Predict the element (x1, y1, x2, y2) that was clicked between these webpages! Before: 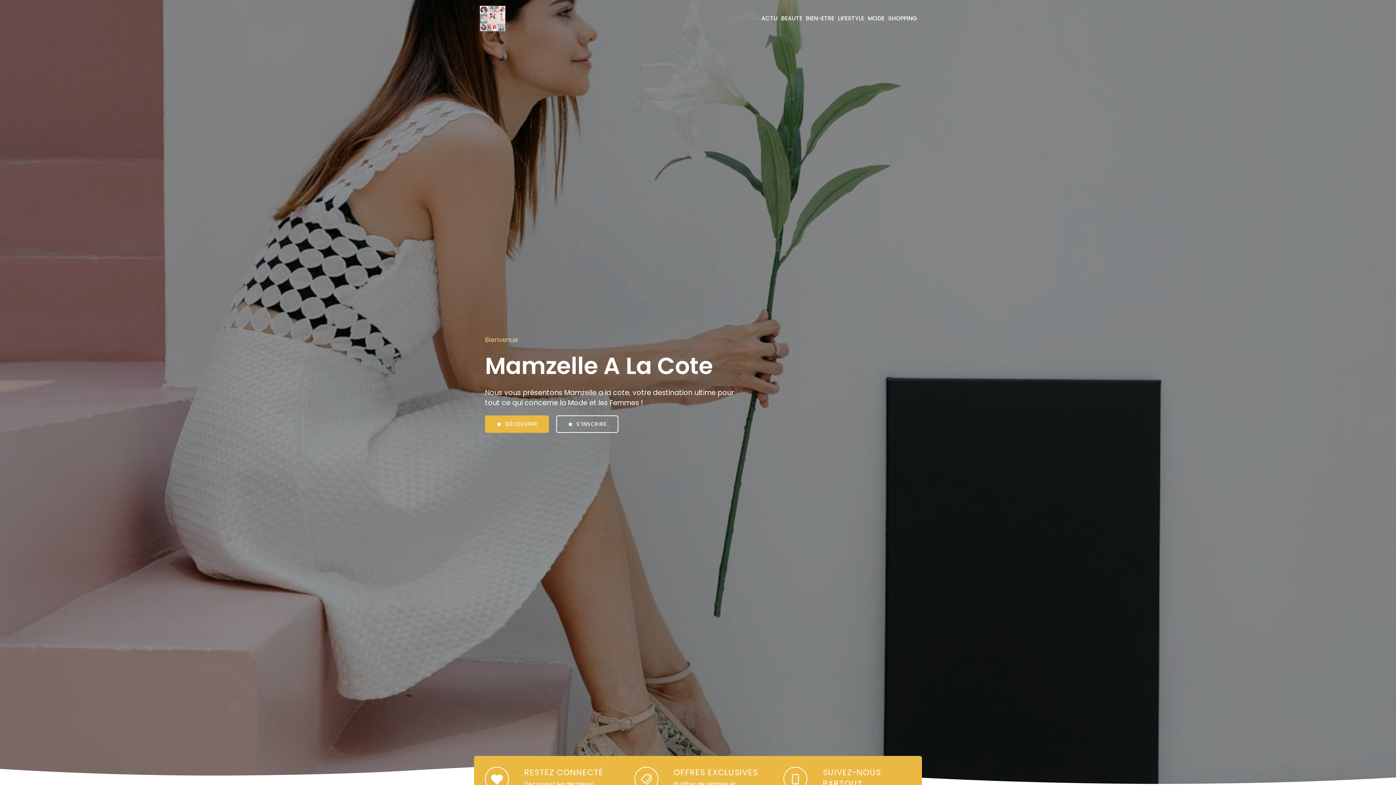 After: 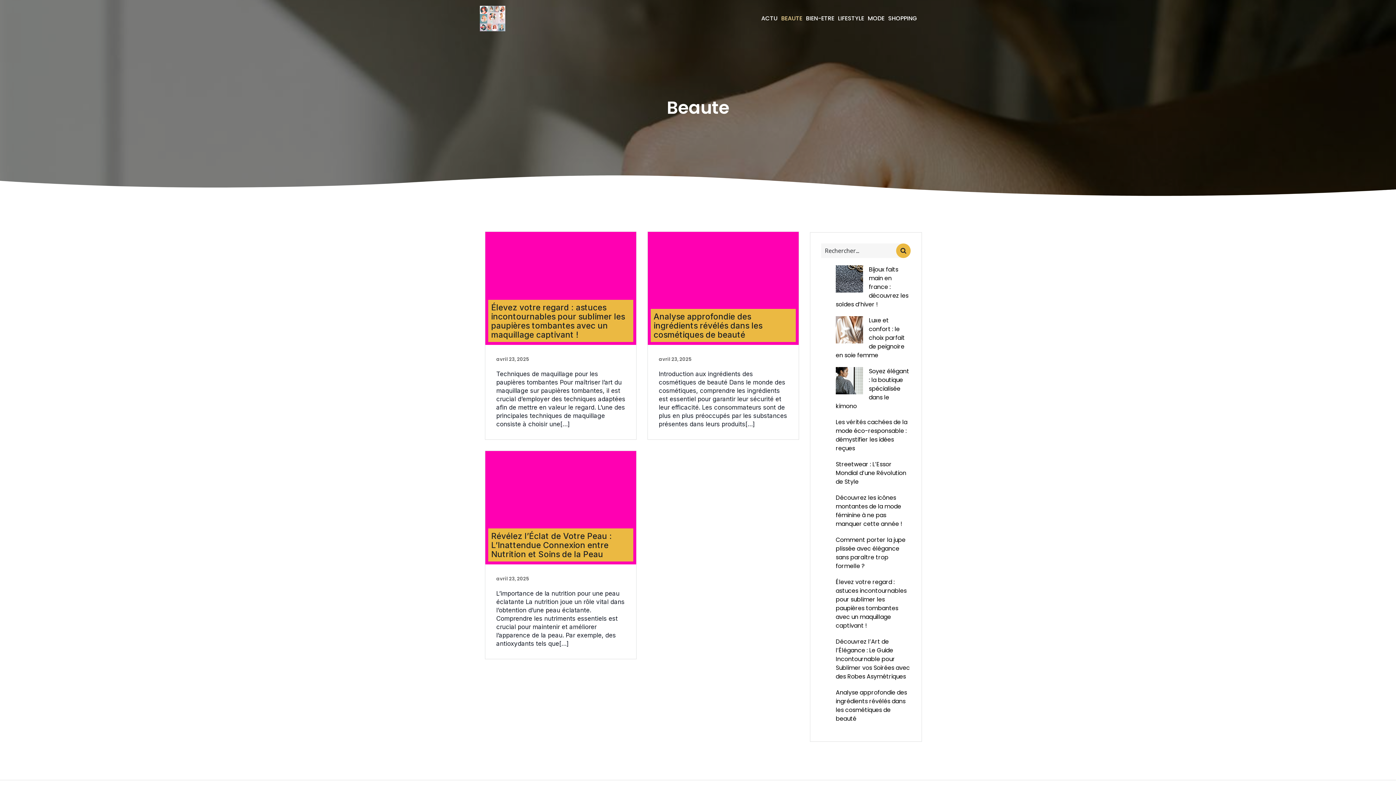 Action: label: BEAUTE bbox: (779, 10, 804, 26)